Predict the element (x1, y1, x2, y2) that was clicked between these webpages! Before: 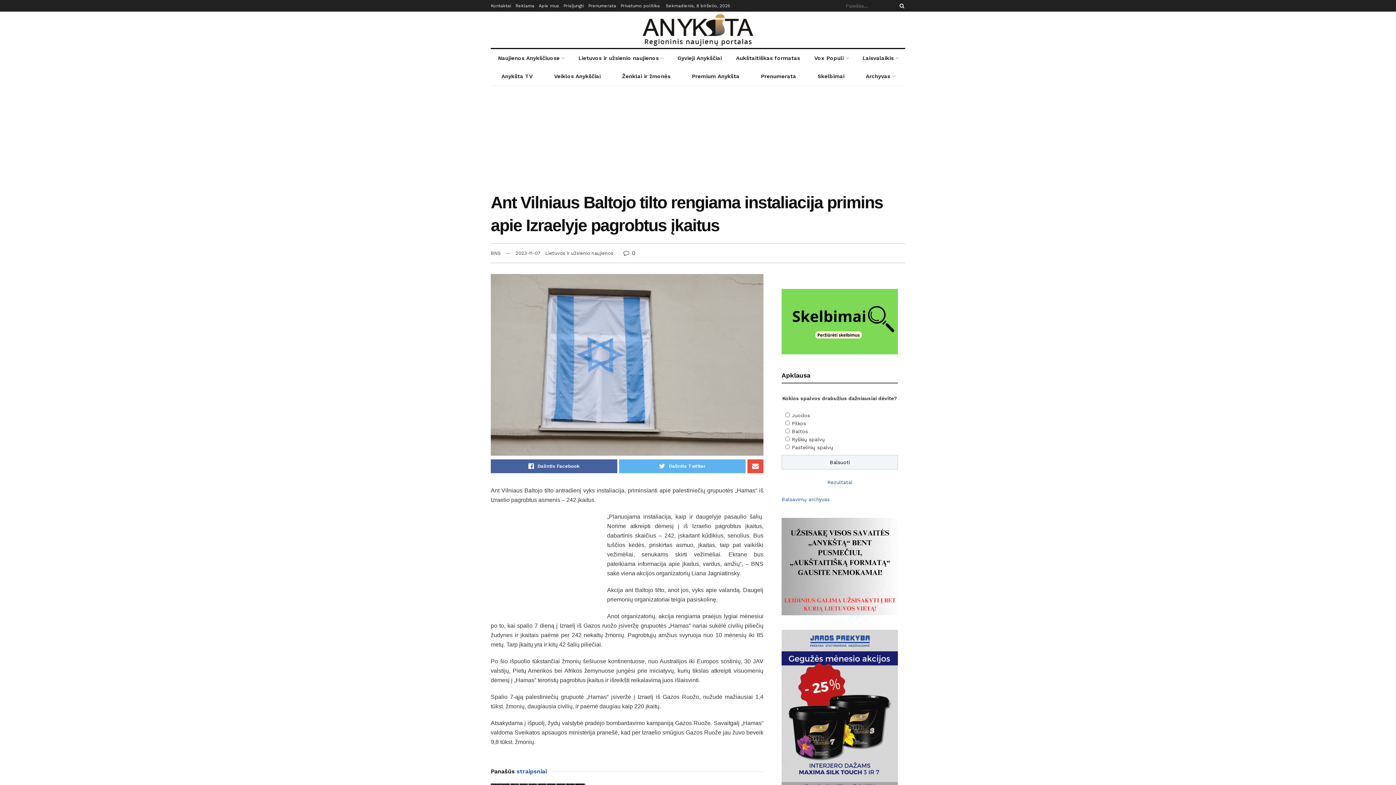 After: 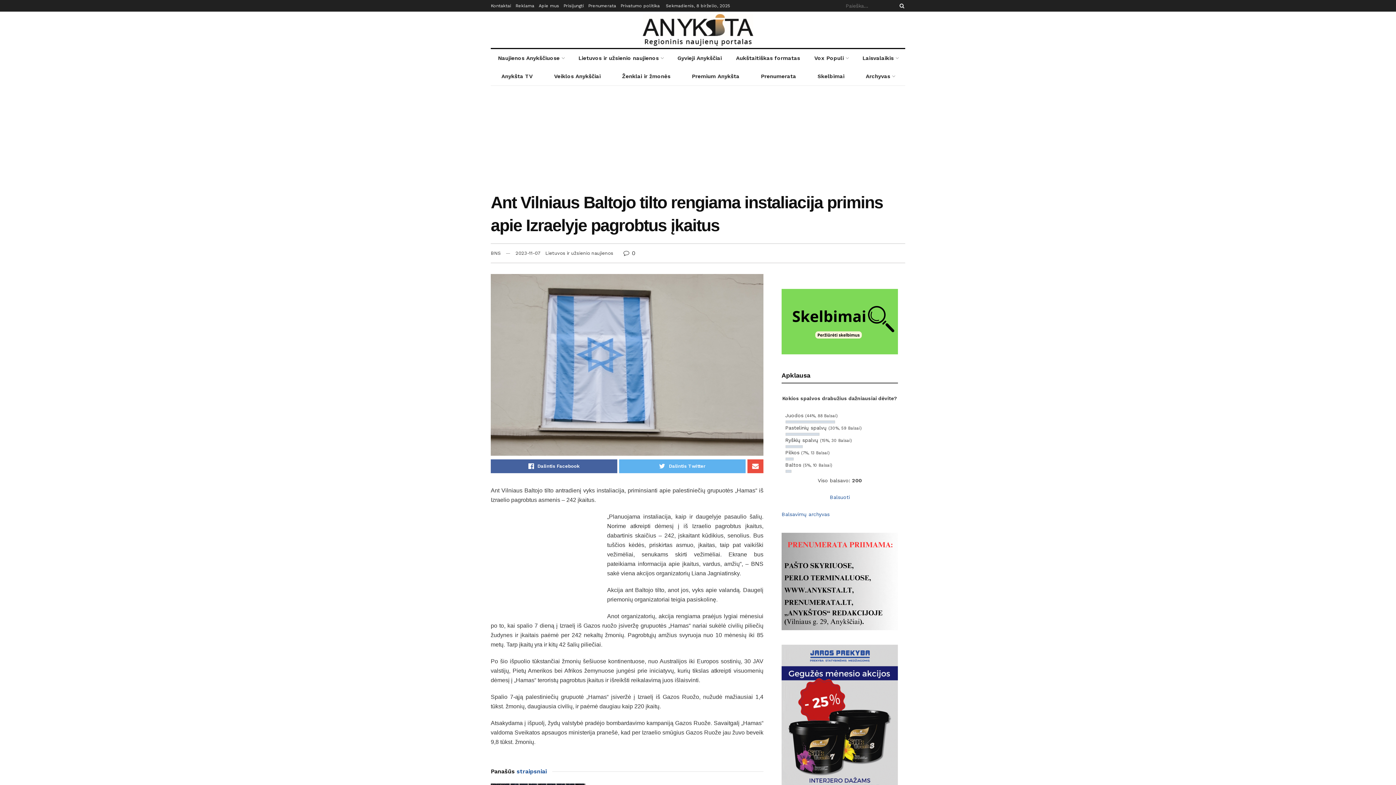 Action: bbox: (827, 479, 852, 485) label: Rezultatai